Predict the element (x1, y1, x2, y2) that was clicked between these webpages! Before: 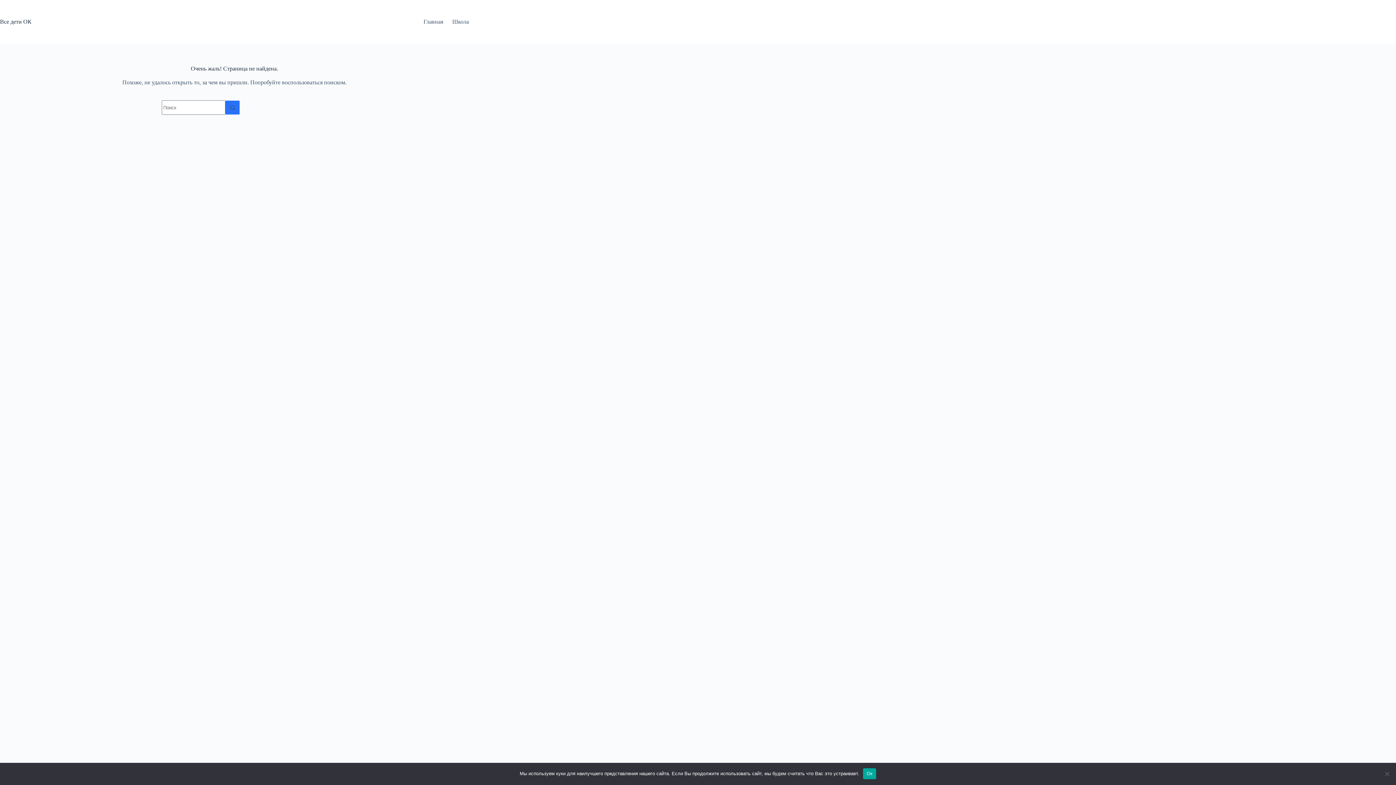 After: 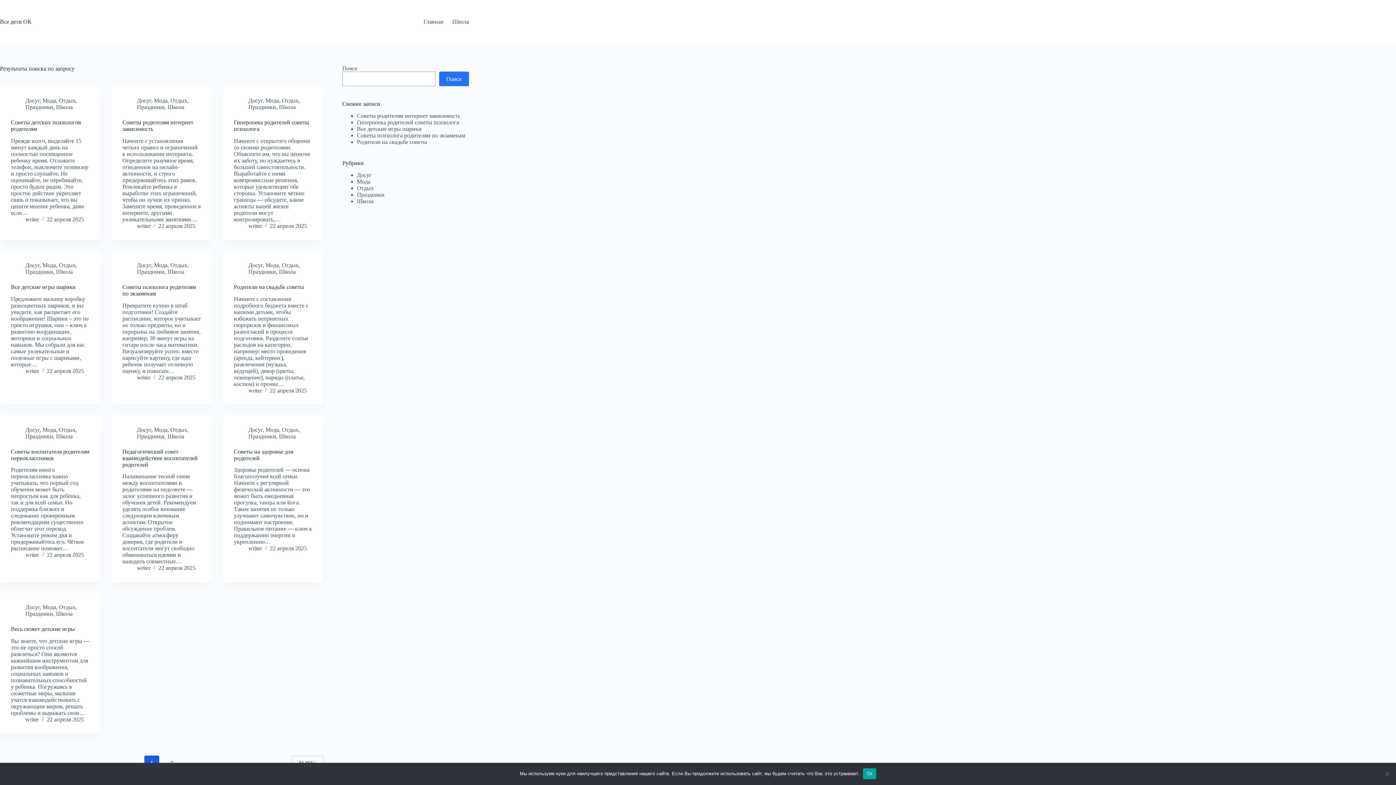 Action: bbox: (225, 100, 240, 114) label: Кнопка поиска